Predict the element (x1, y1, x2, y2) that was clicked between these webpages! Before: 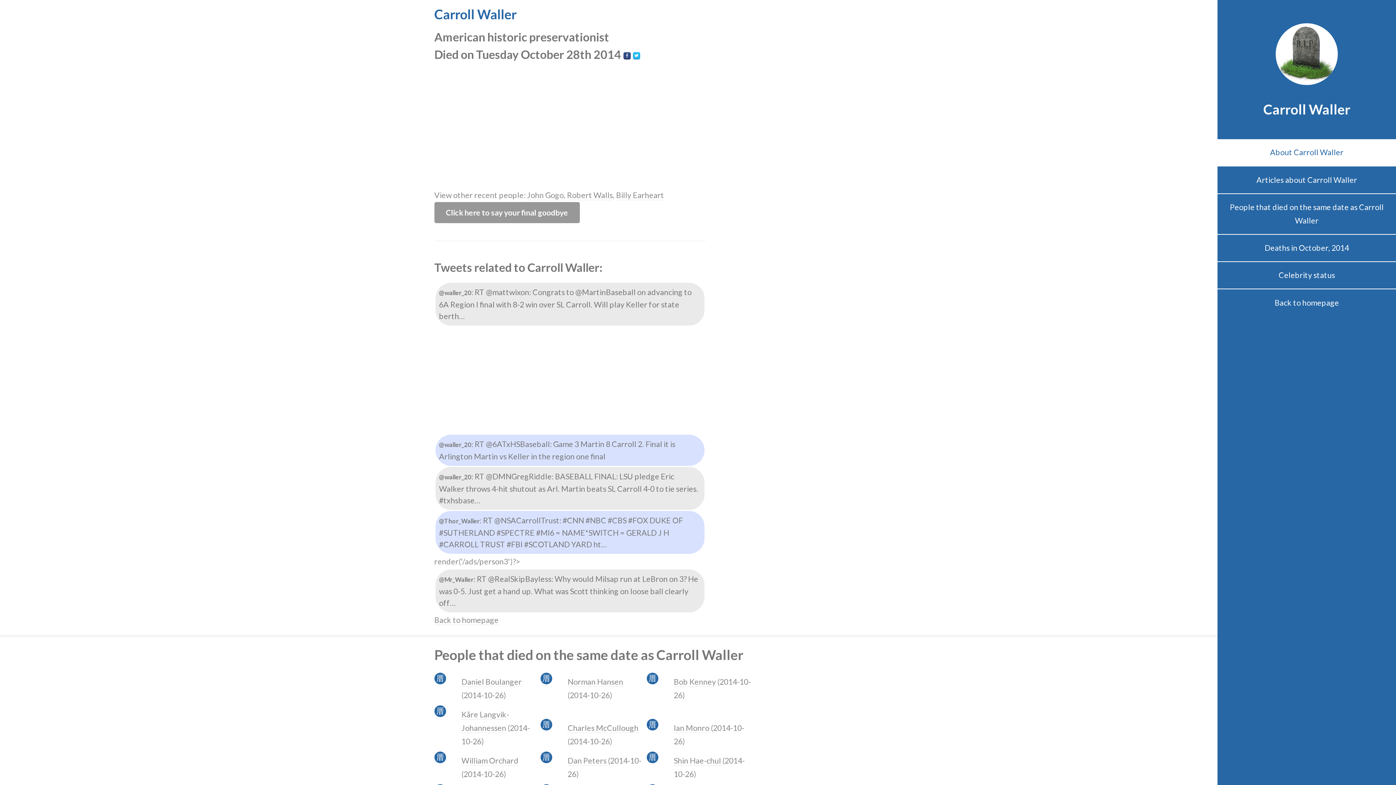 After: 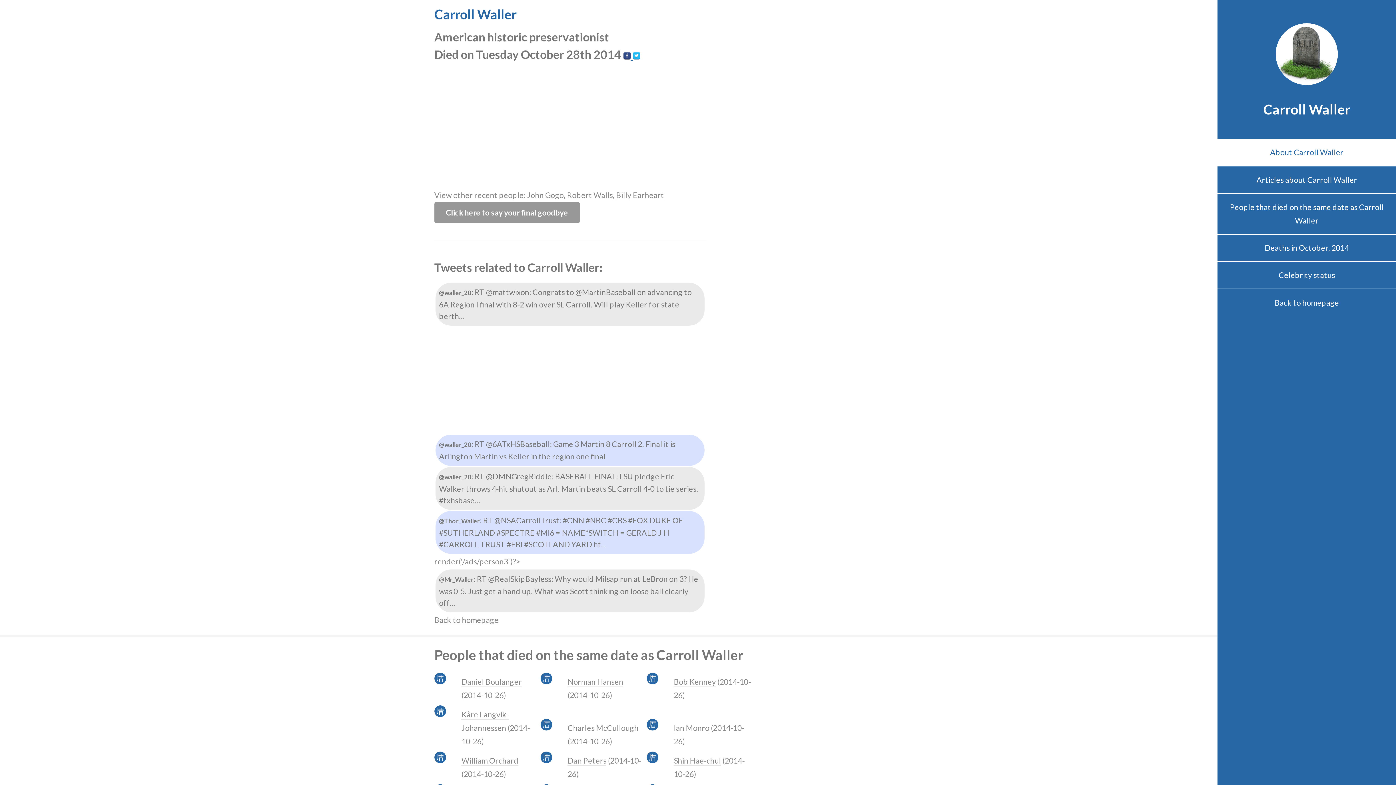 Action: bbox: (623, 47, 632, 61) label:  